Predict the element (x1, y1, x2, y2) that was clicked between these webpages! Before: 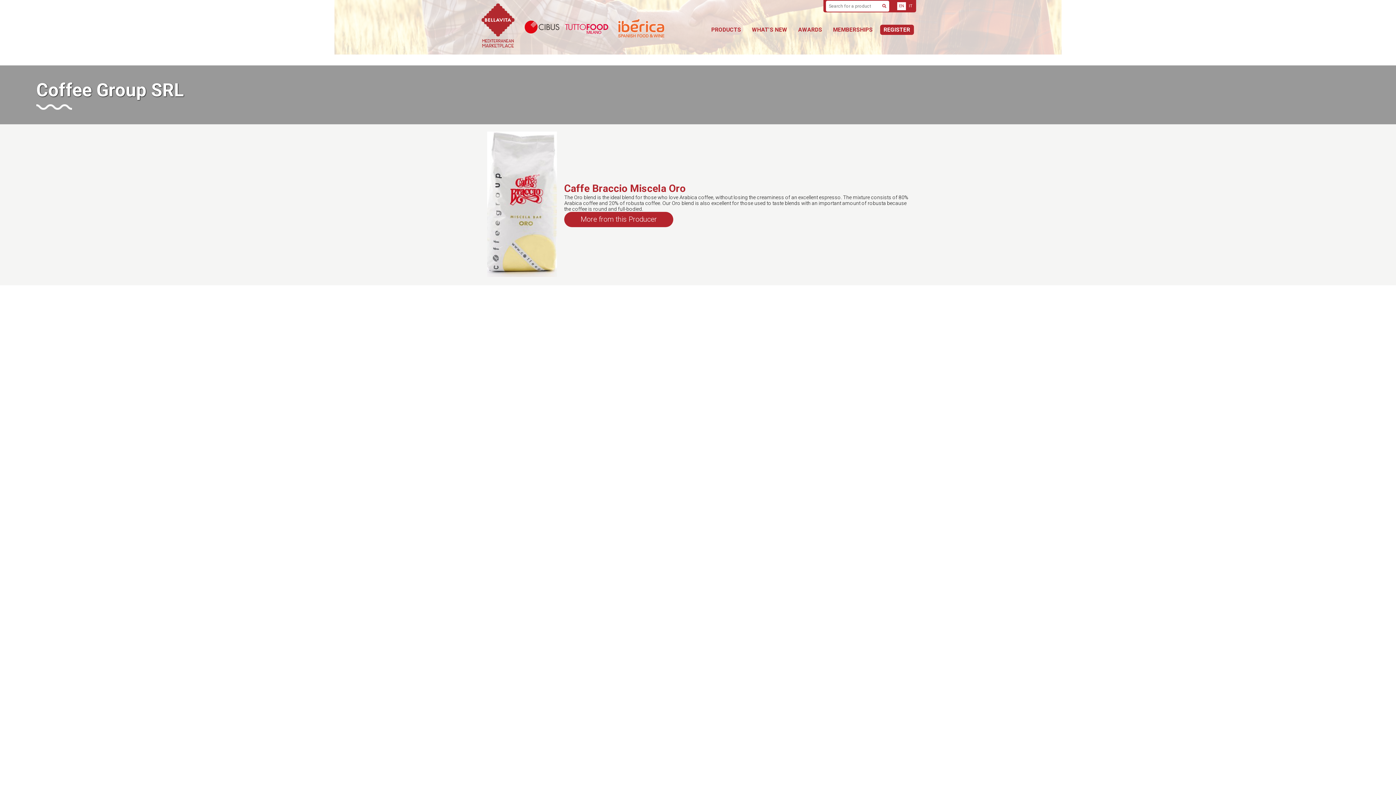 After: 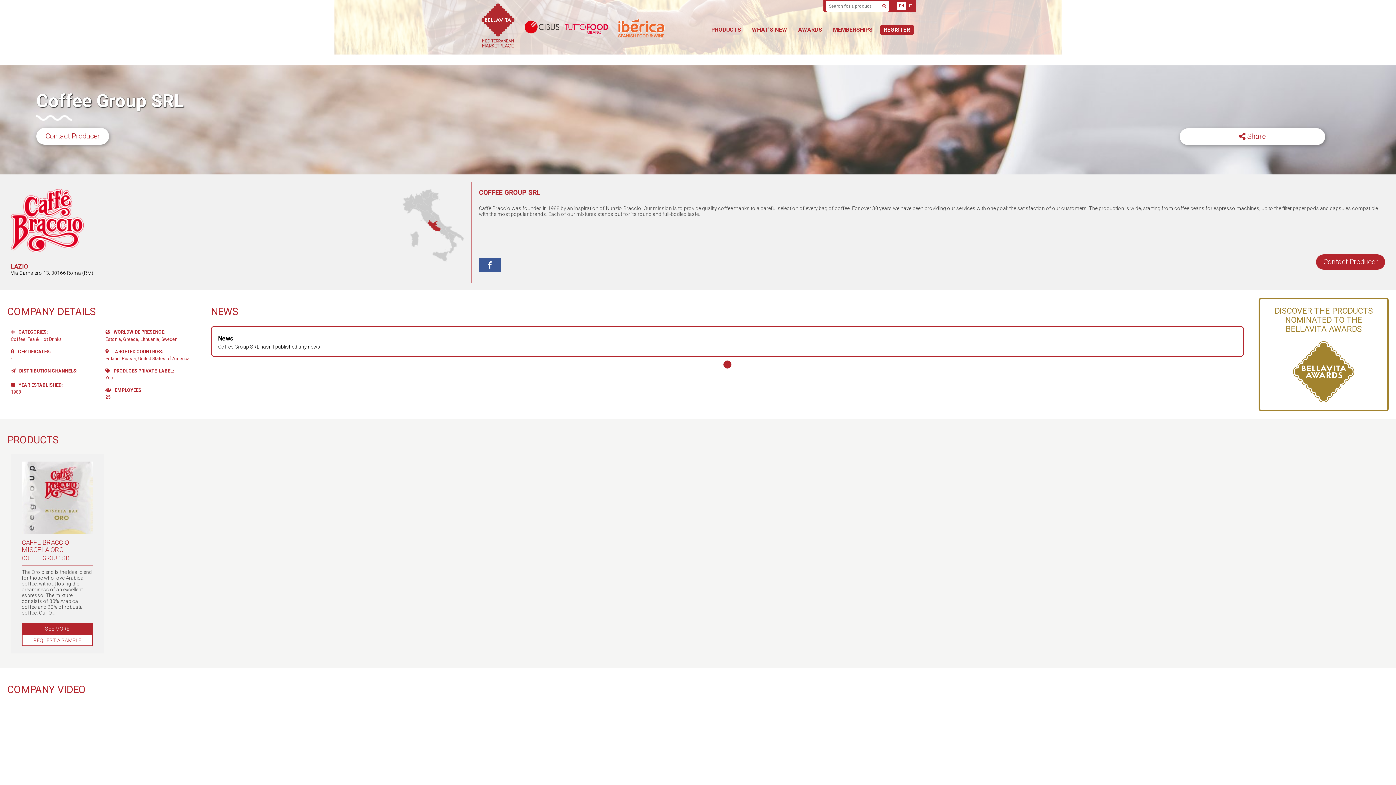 Action: label: More from this Producer bbox: (564, 211, 673, 227)